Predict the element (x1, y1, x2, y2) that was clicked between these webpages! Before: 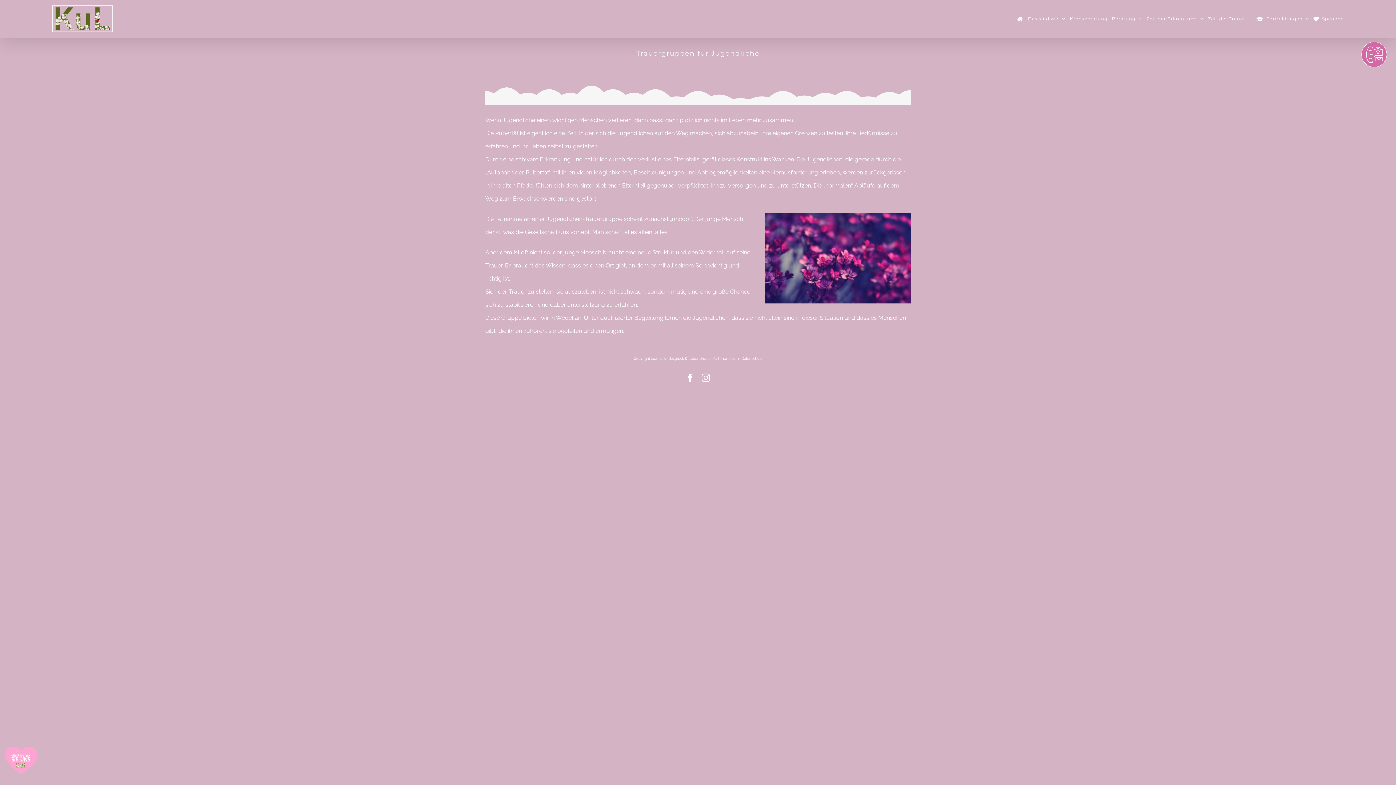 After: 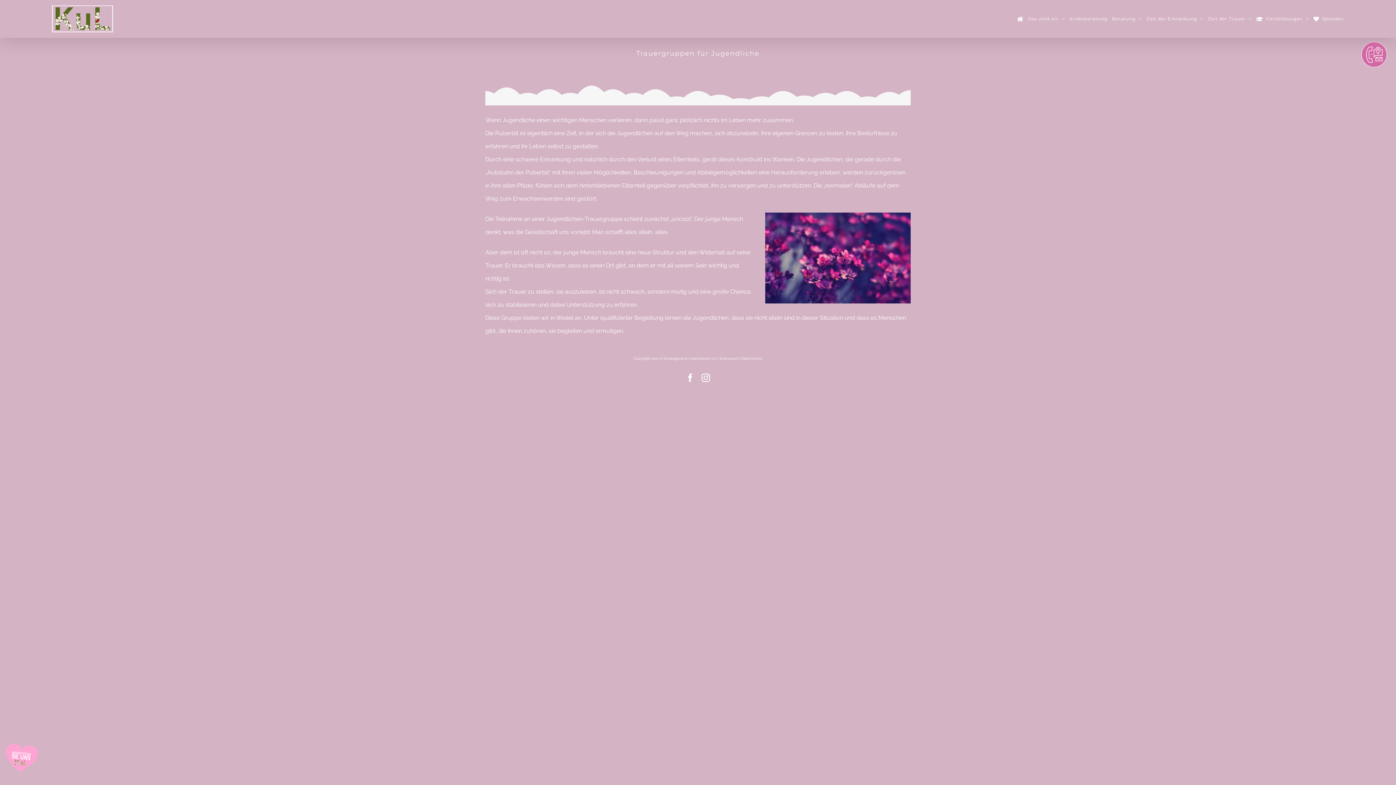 Action: label: Instagram bbox: (701, 373, 710, 382)